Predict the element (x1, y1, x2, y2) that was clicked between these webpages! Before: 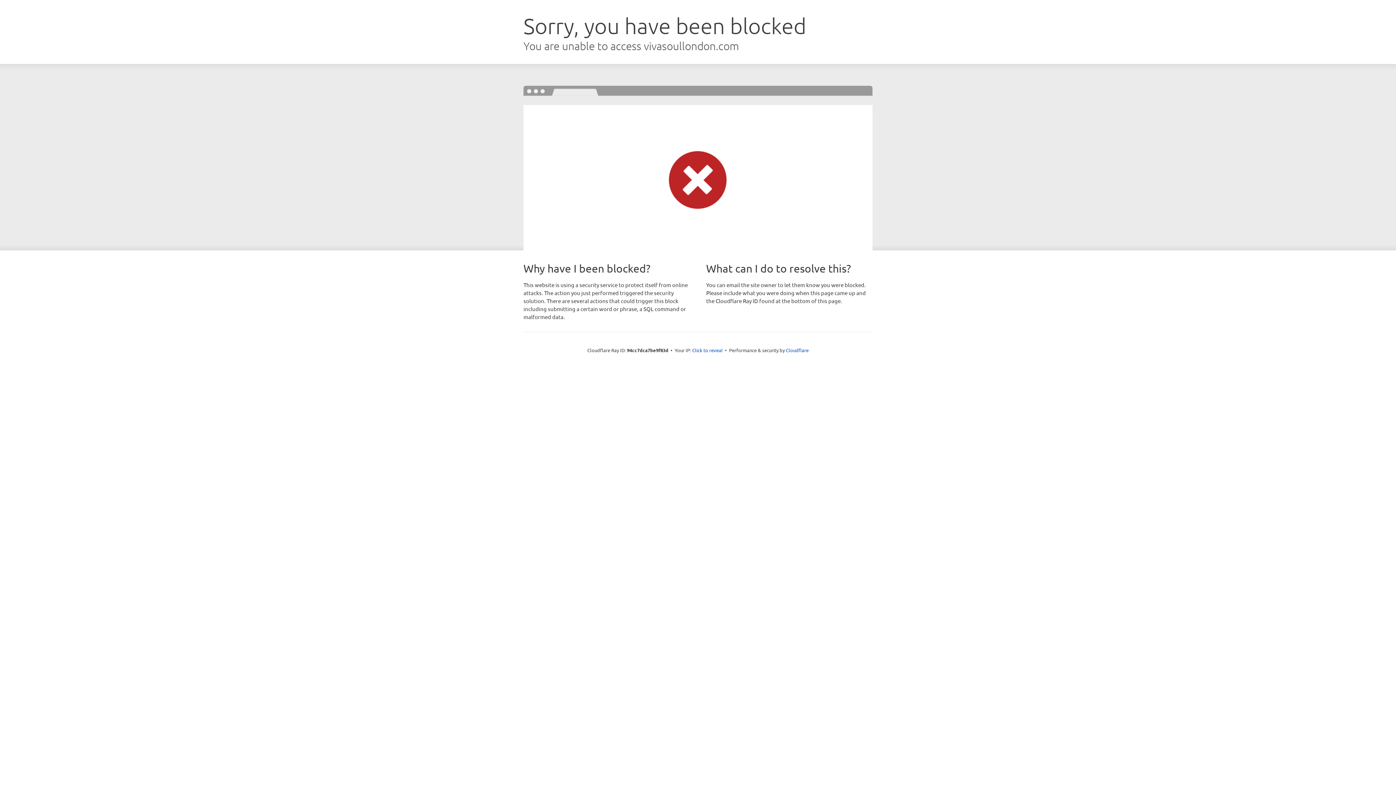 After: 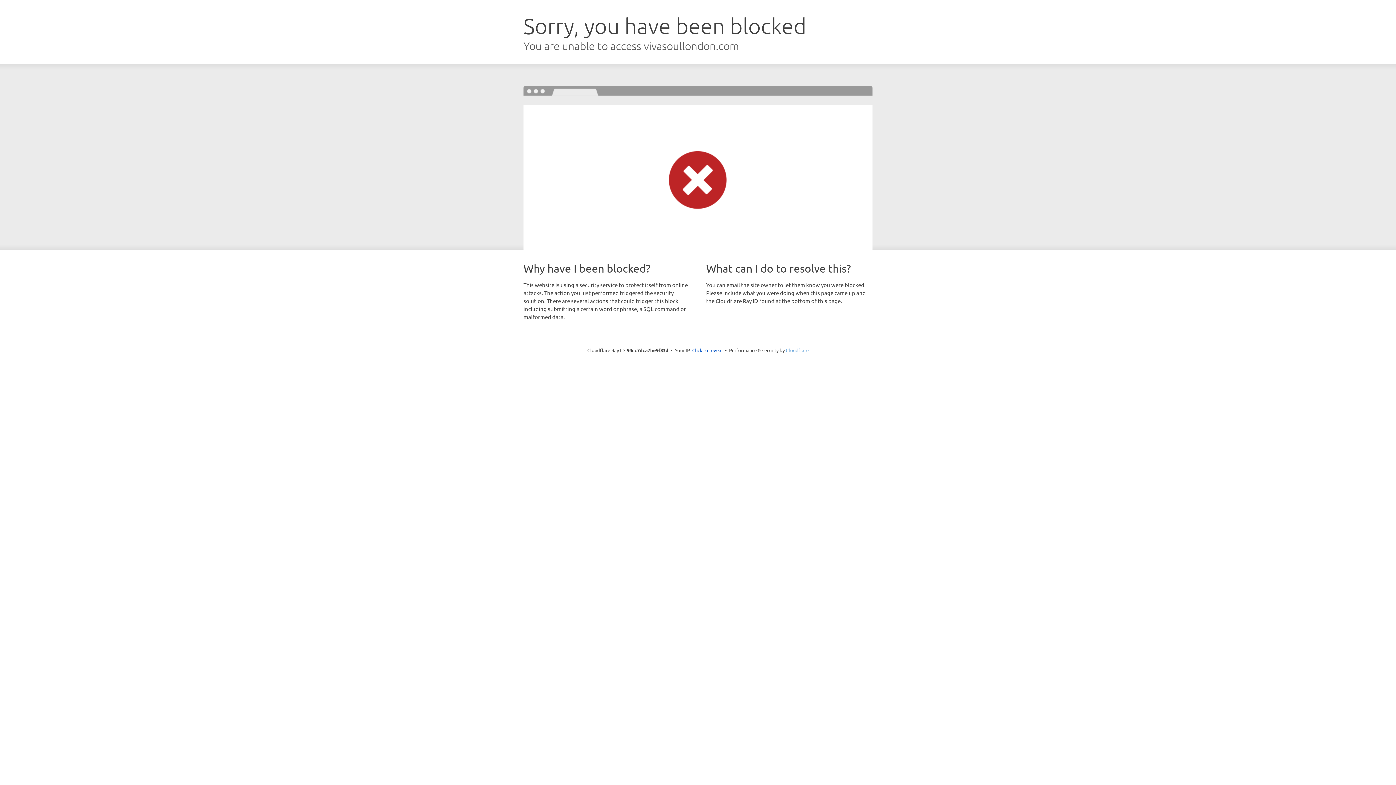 Action: bbox: (786, 347, 808, 353) label: Cloudflare